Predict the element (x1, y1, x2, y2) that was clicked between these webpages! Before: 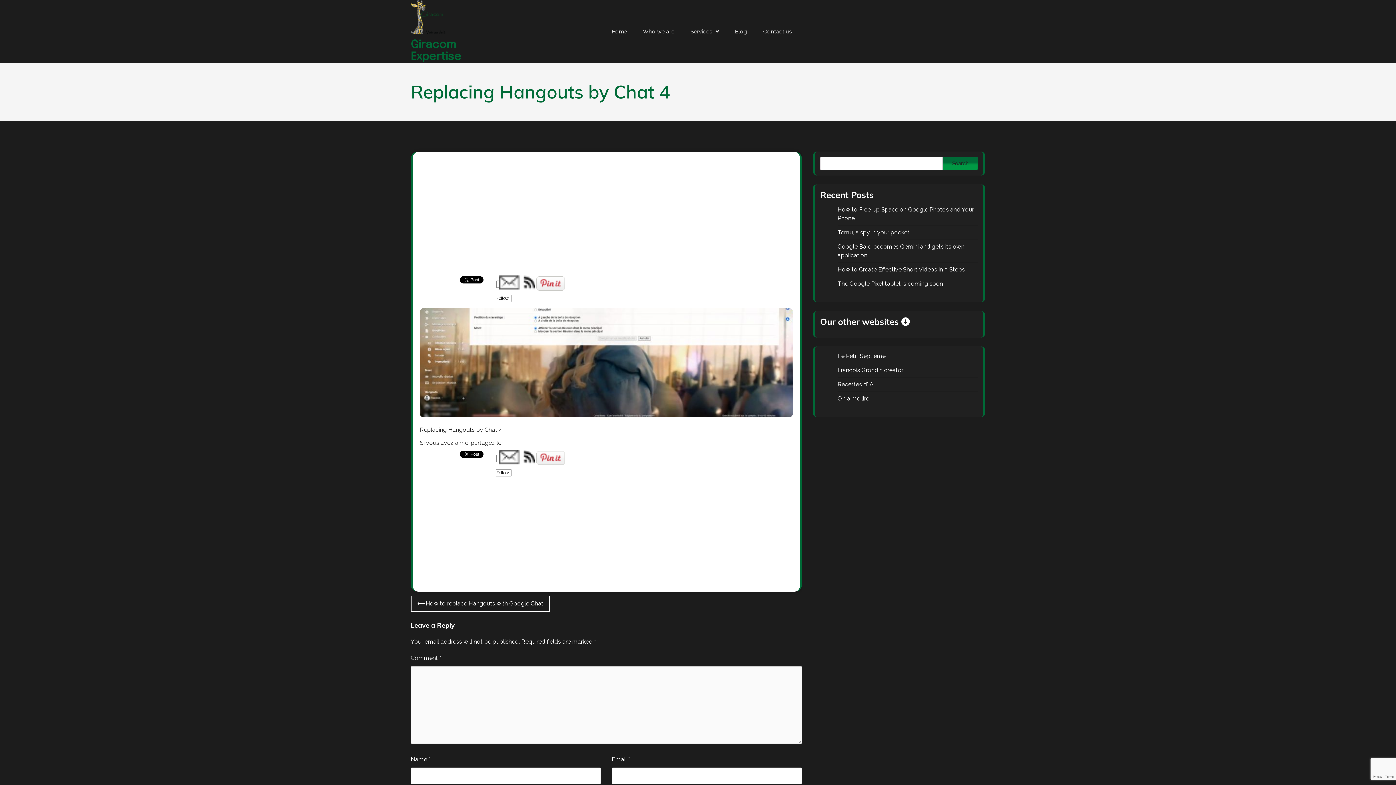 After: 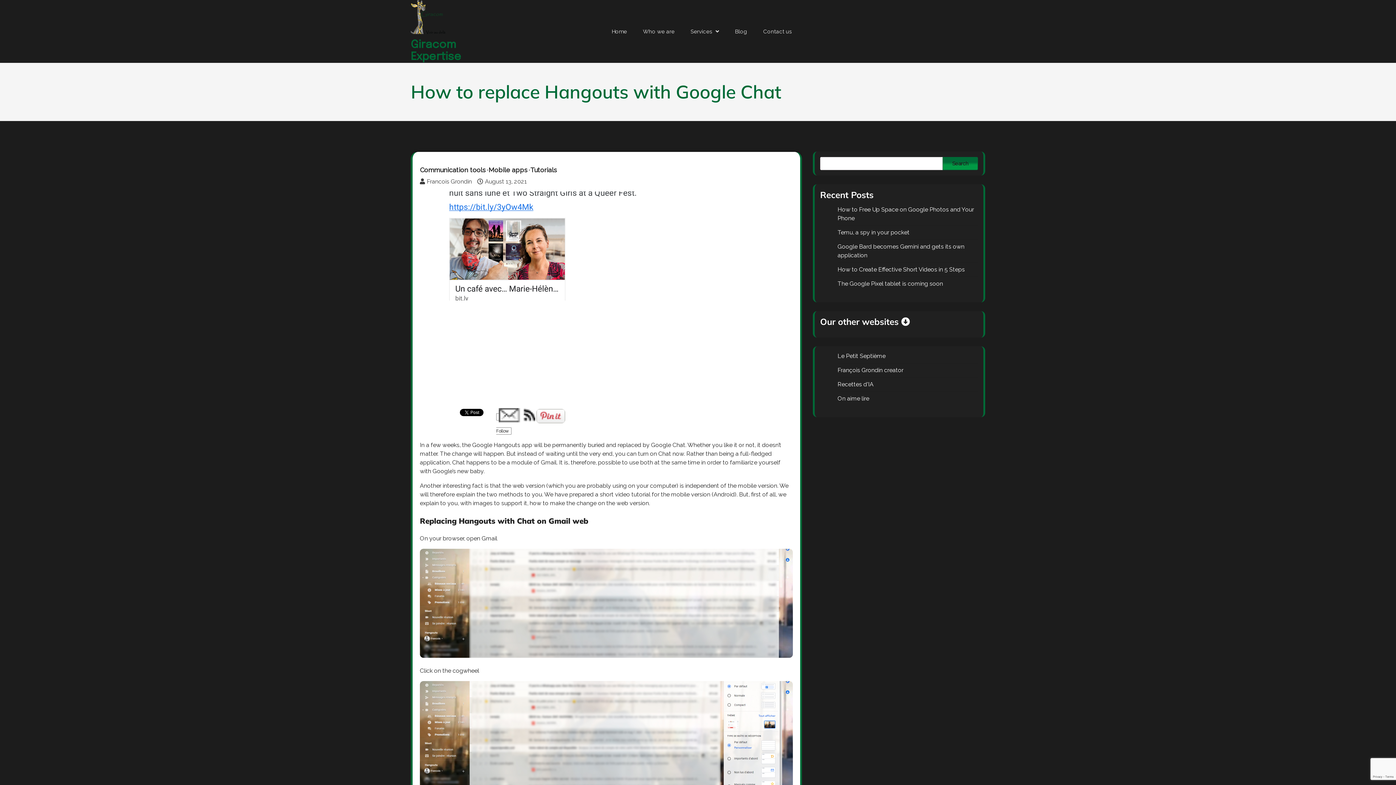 Action: bbox: (410, 596, 550, 612) label: ⟵
How to replace Hangouts with Google Chat